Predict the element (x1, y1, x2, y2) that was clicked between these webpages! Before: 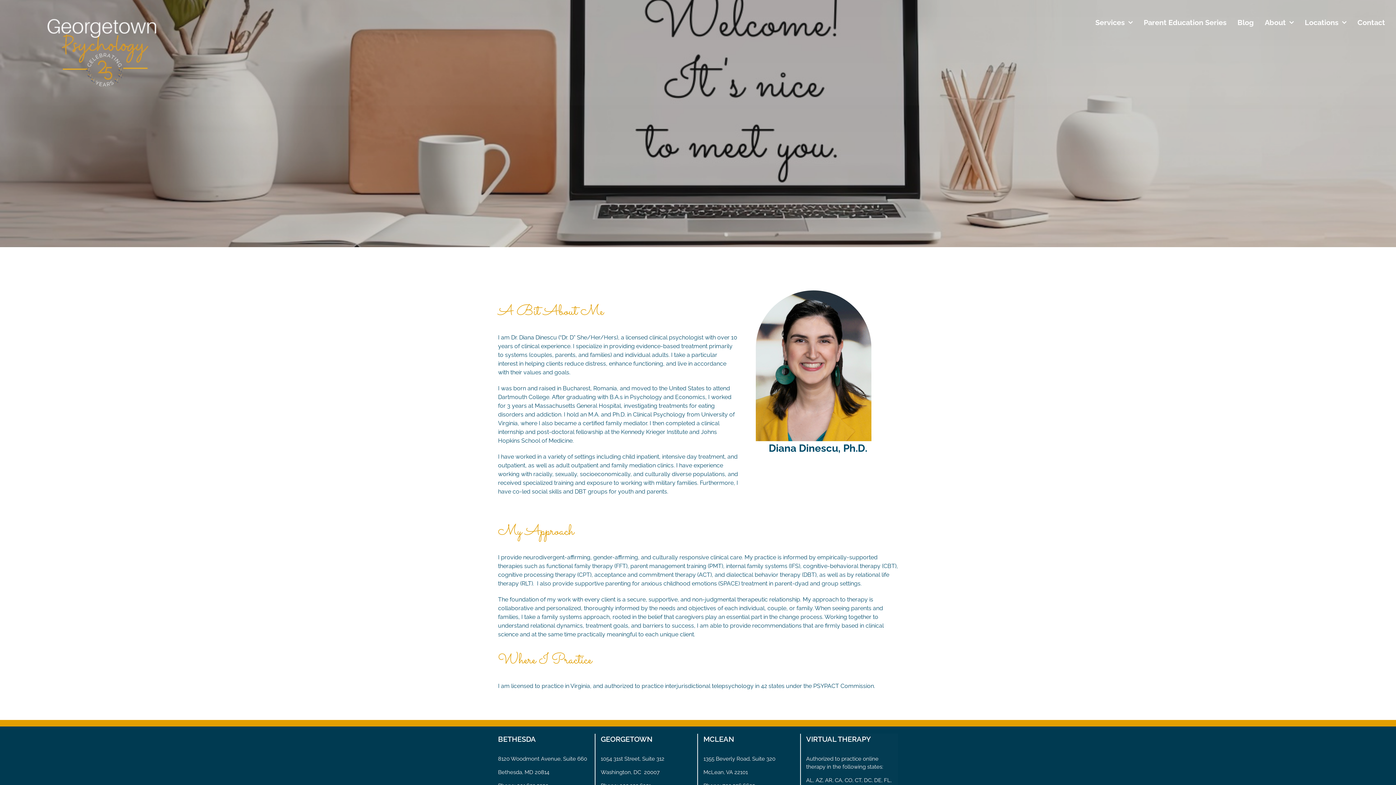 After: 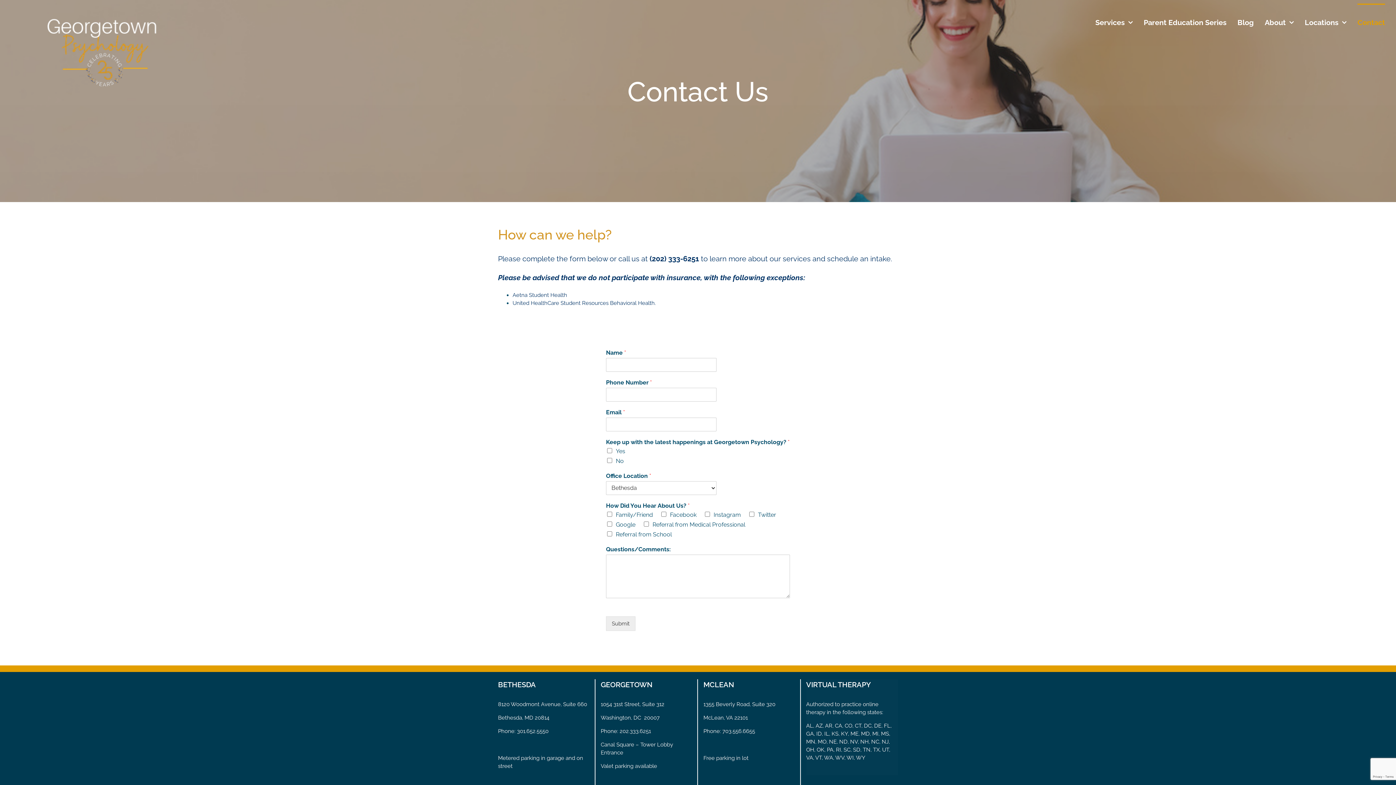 Action: bbox: (1357, 3, 1385, 40) label: Contact